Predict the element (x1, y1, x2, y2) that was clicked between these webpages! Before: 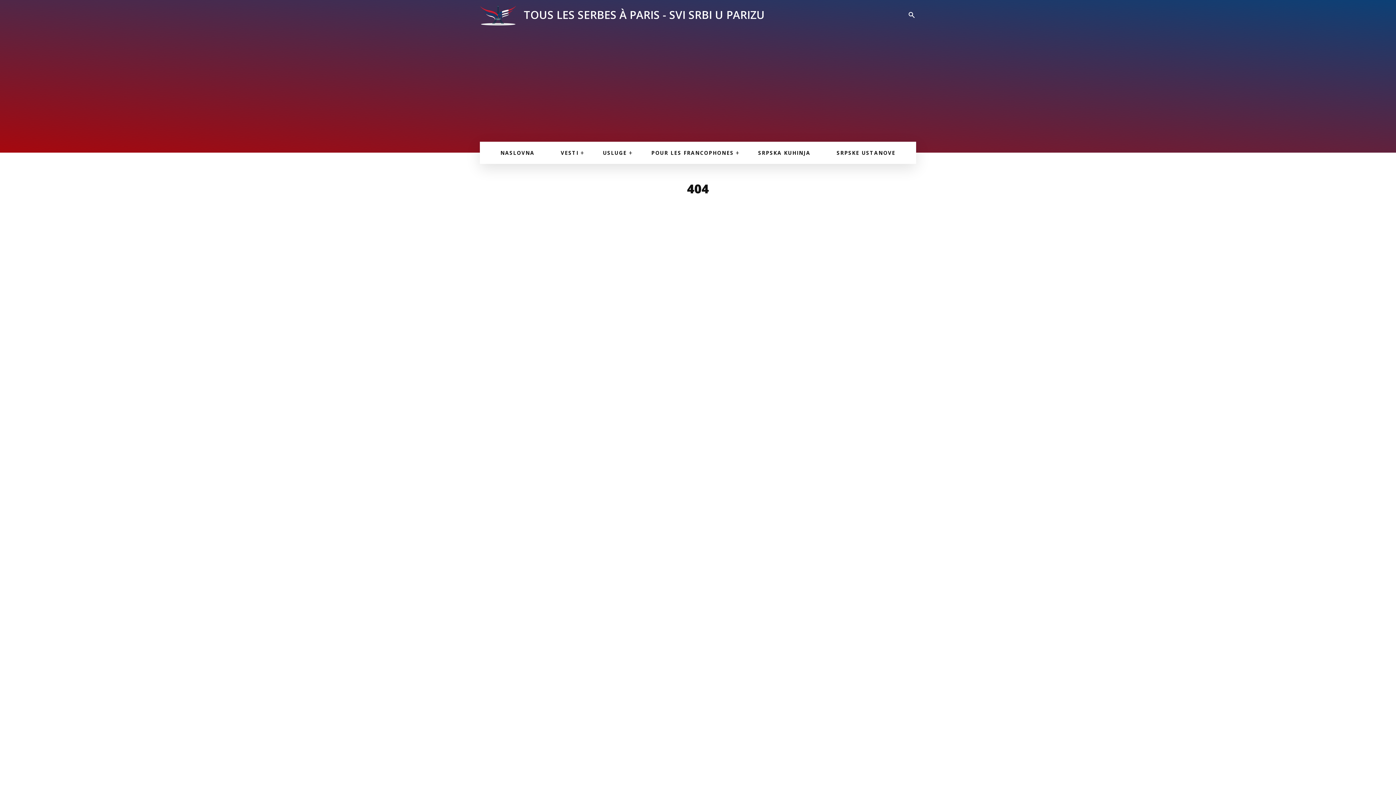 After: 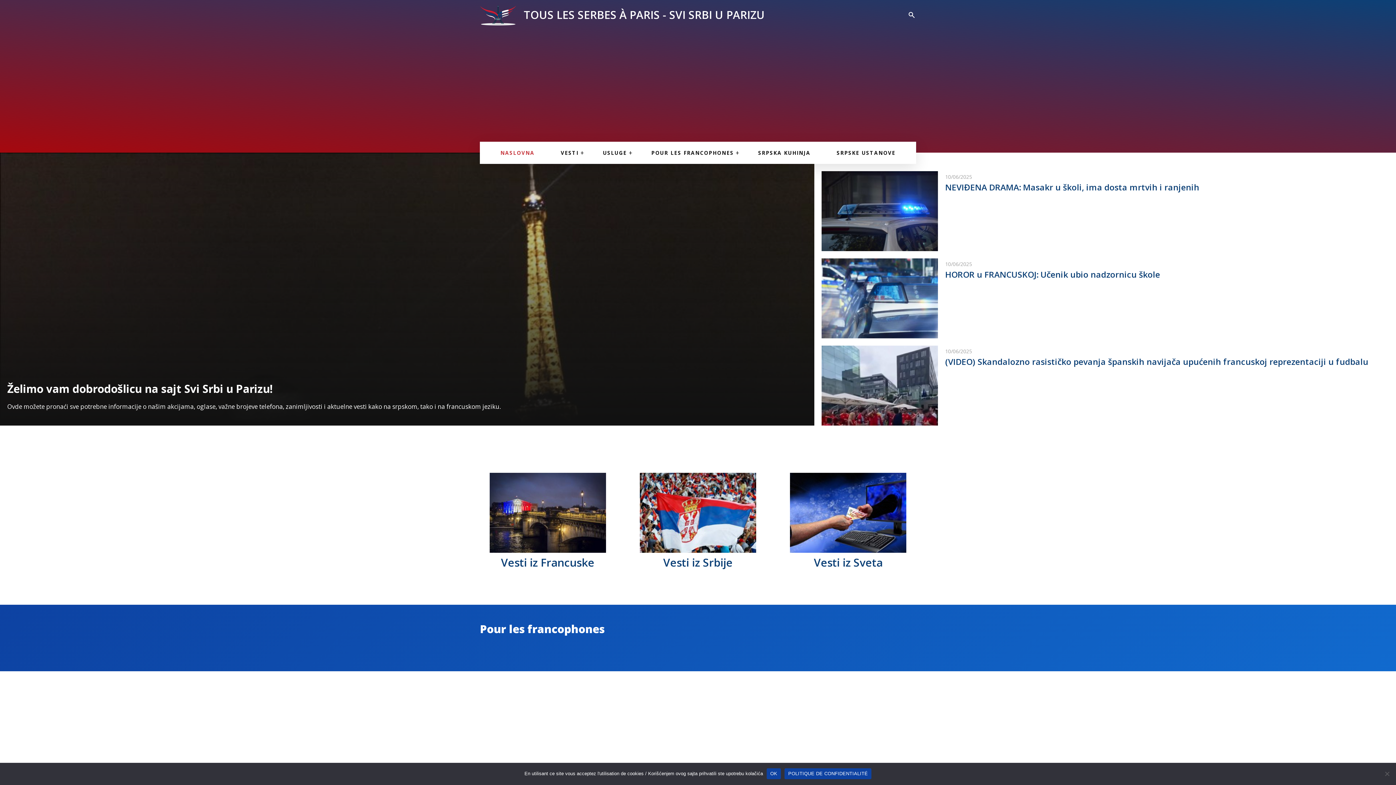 Action: label: NASLOVNA bbox: (493, 141, 542, 164)